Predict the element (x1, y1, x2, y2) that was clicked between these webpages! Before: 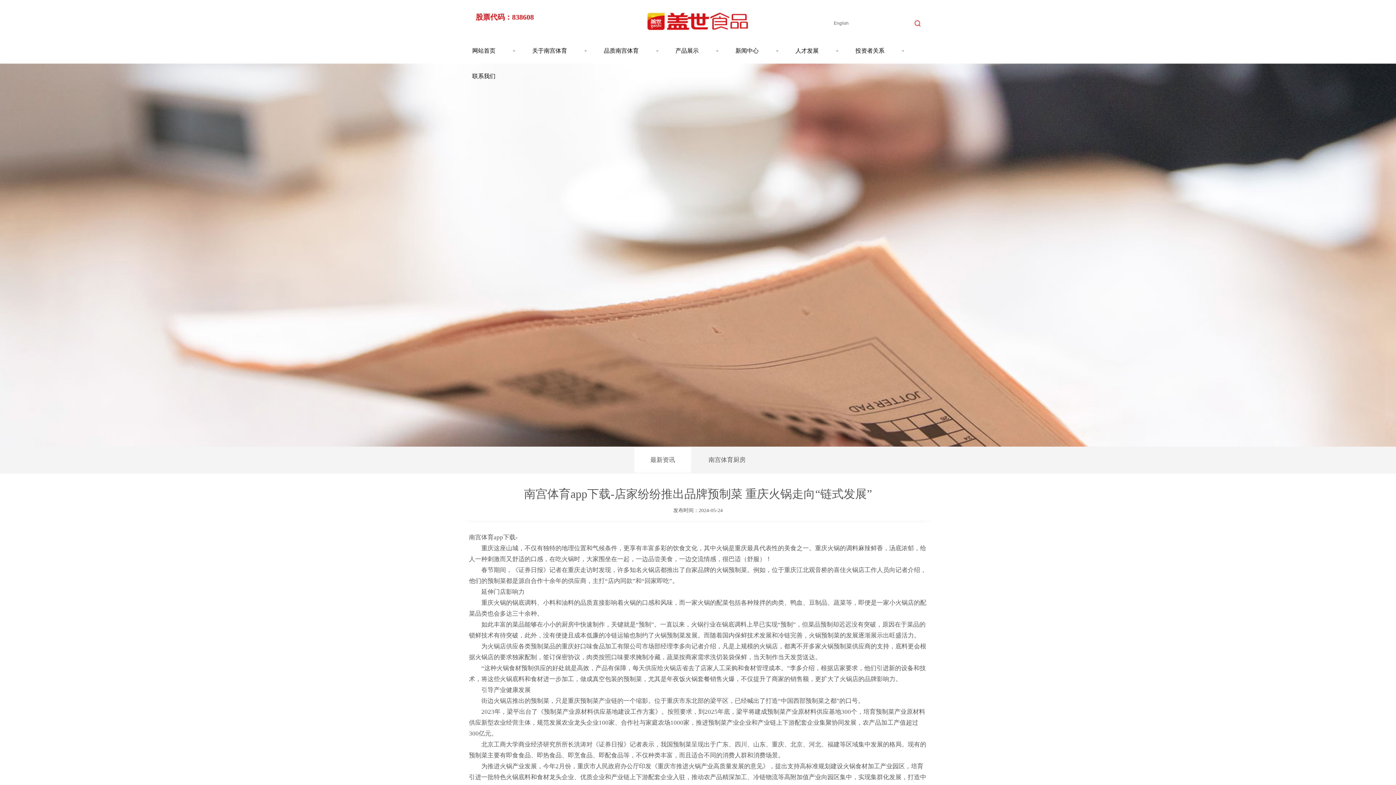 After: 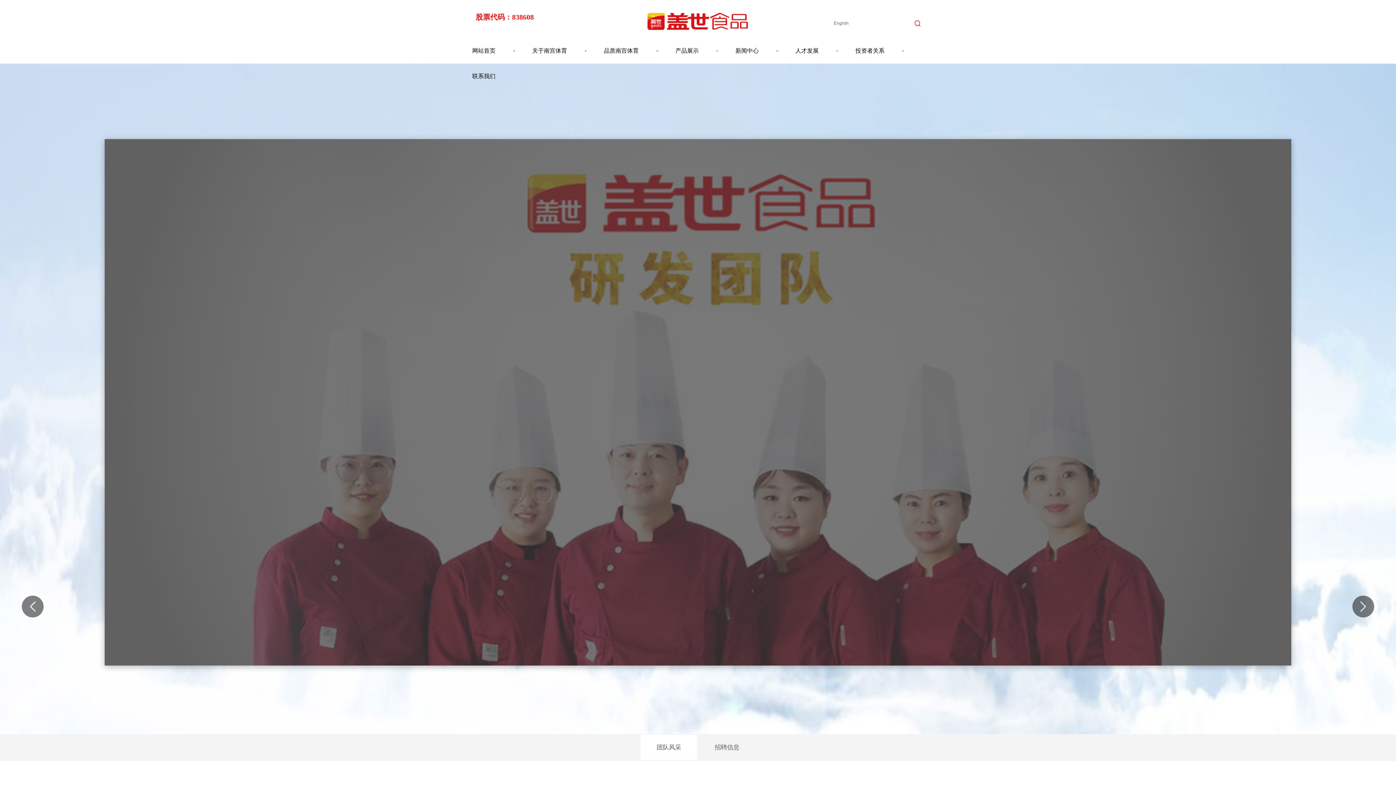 Action: bbox: (778, 38, 838, 63) label: 人才发展